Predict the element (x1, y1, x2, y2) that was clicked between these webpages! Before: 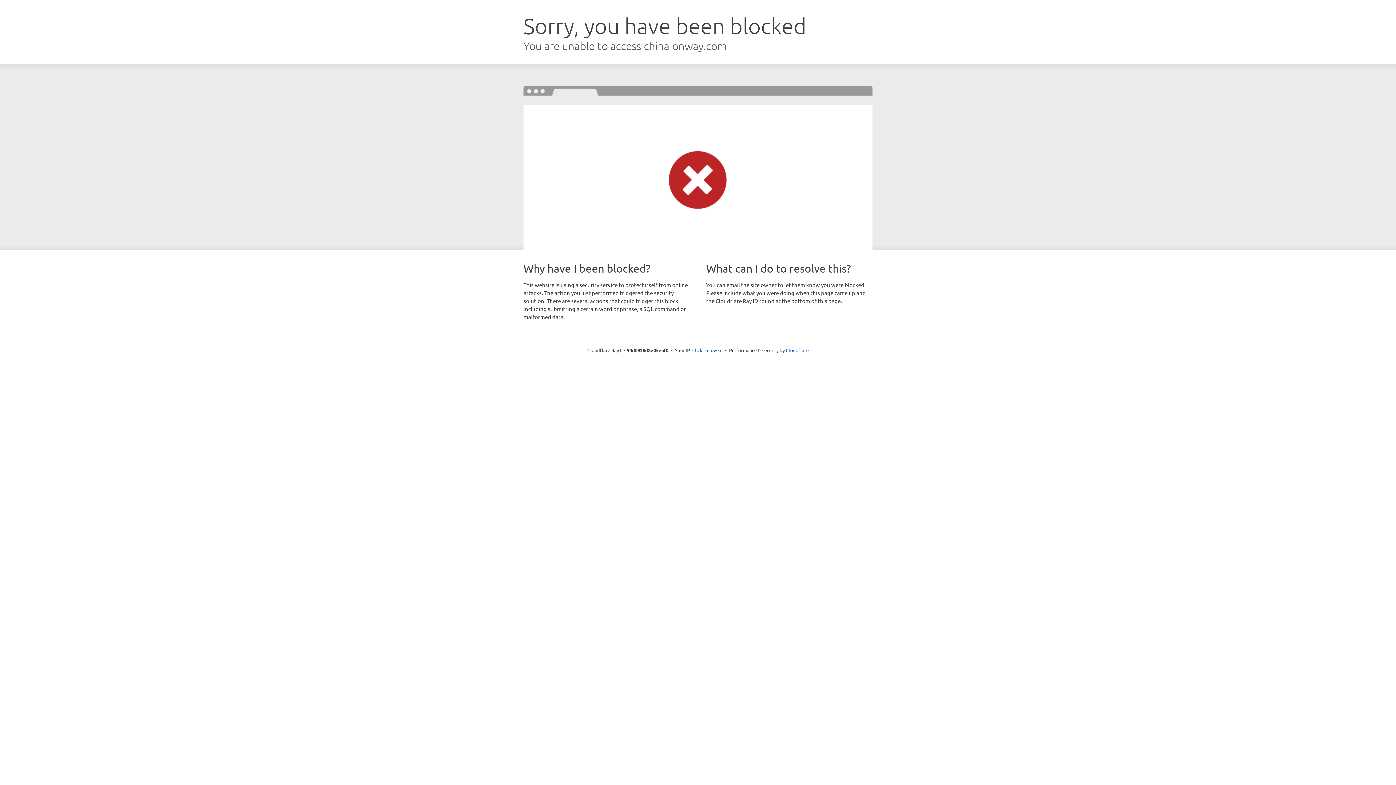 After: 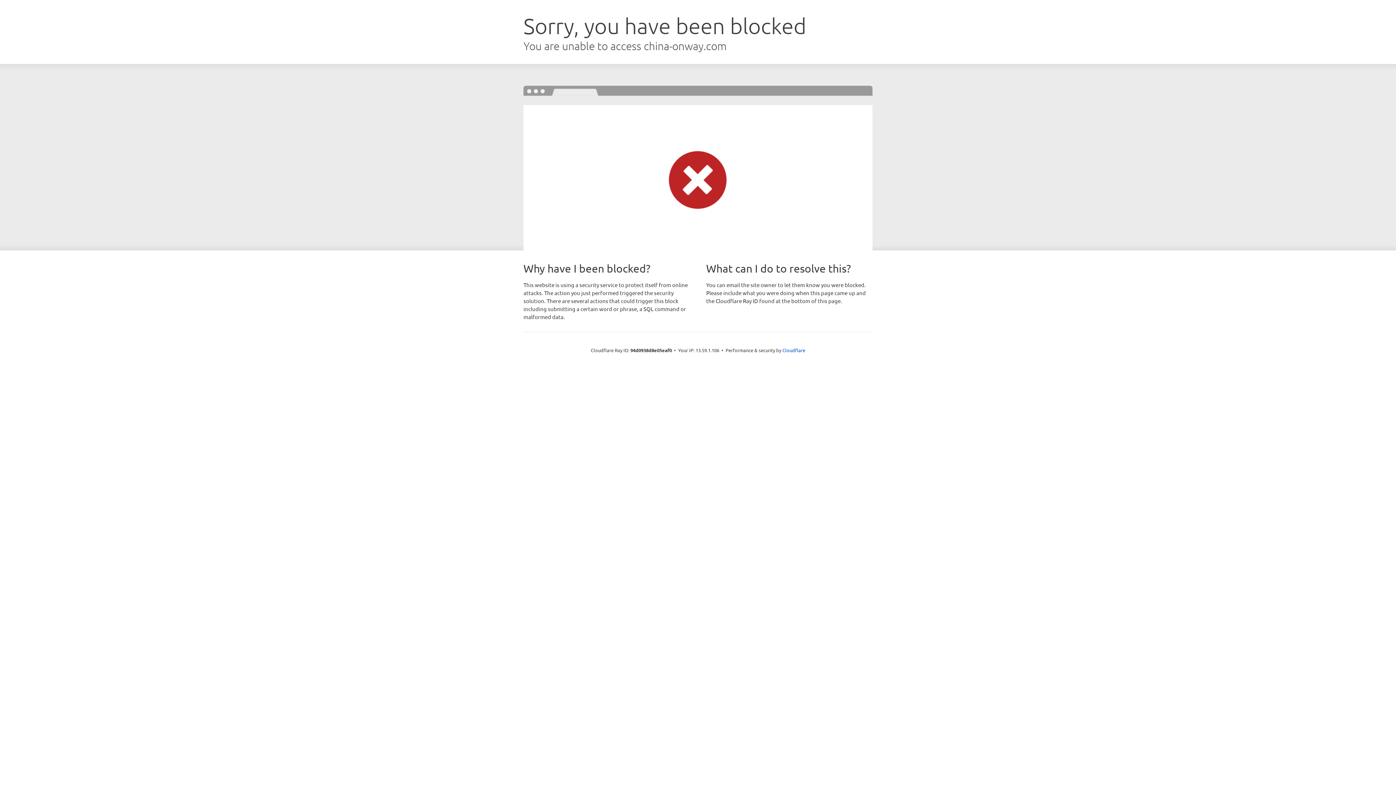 Action: label: Click to reveal bbox: (692, 346, 722, 353)